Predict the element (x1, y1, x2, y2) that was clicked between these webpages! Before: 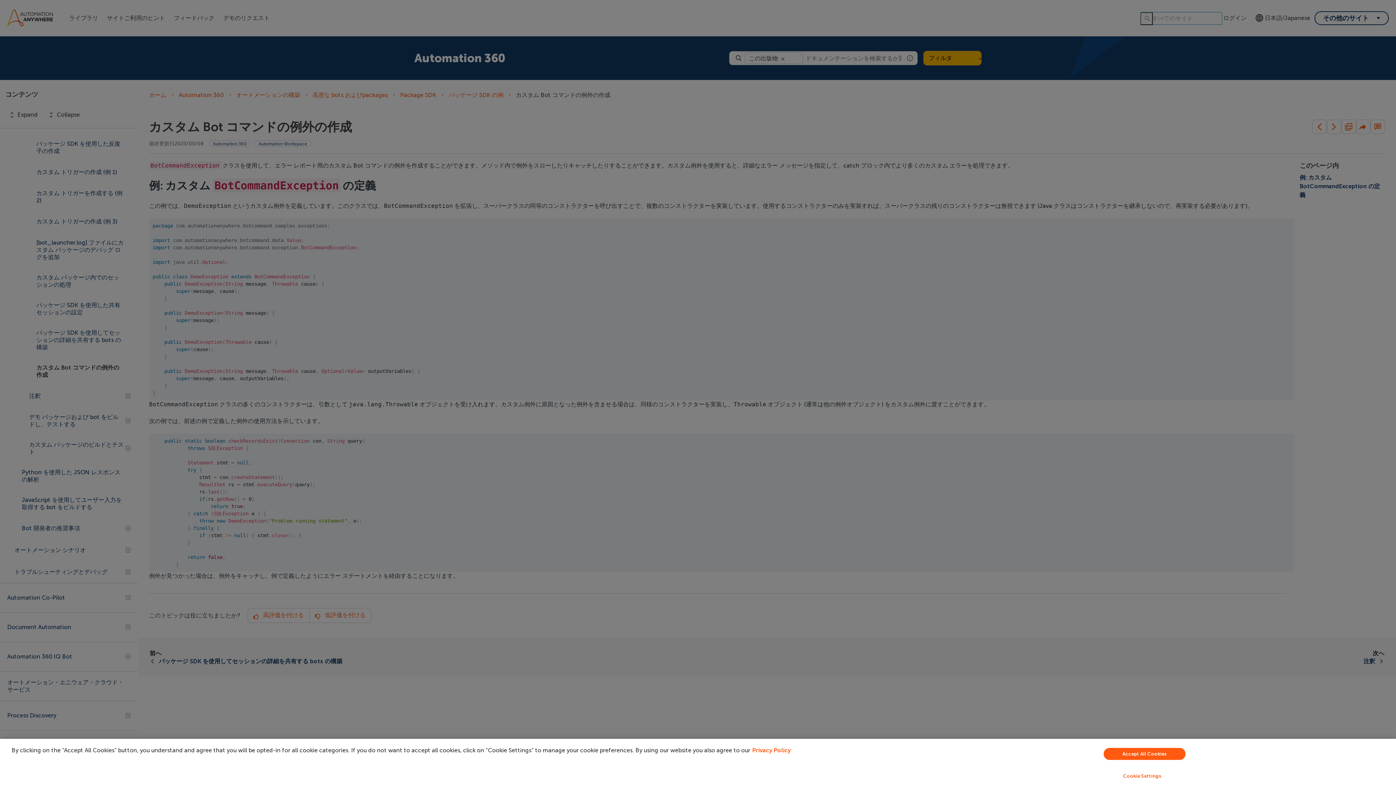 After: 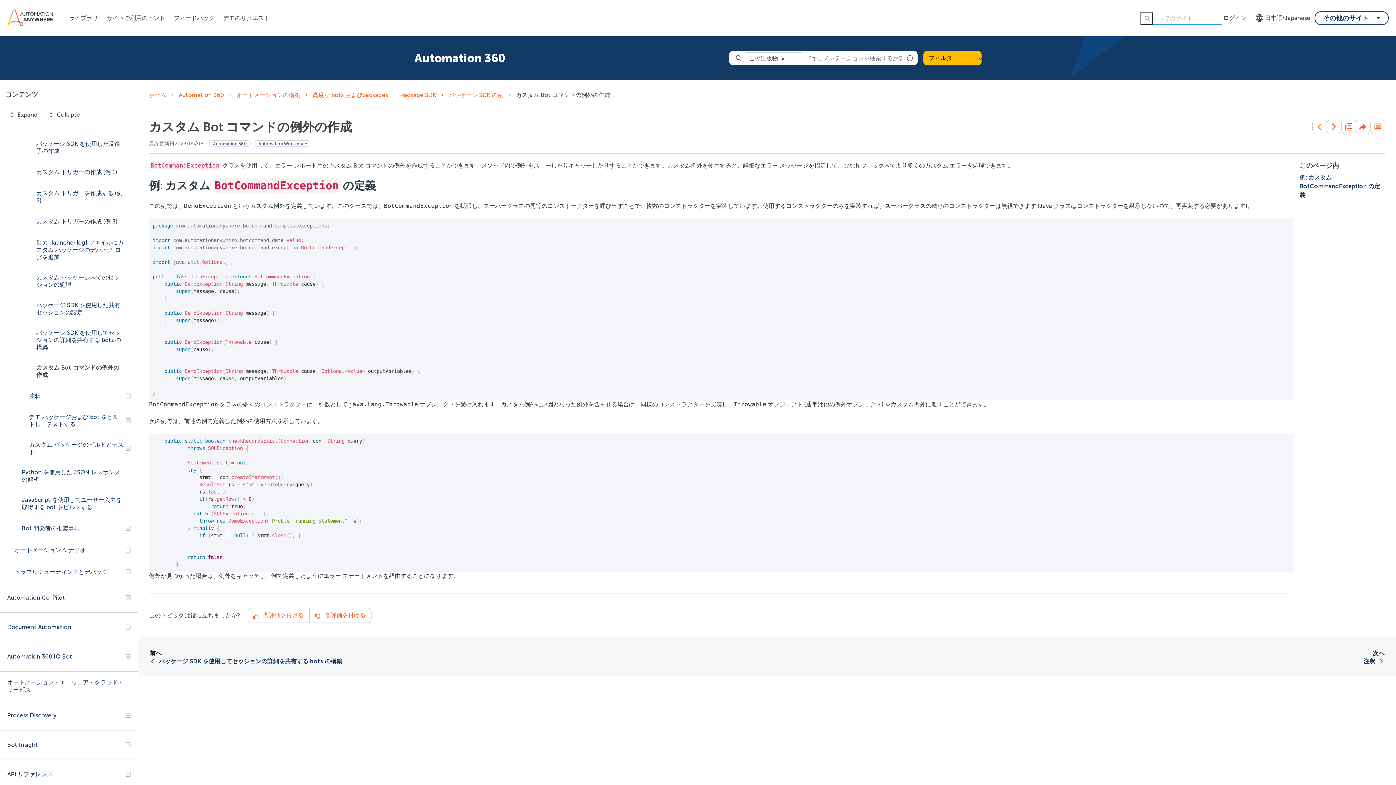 Action: bbox: (1104, 748, 1185, 760) label: Accept All Cookies